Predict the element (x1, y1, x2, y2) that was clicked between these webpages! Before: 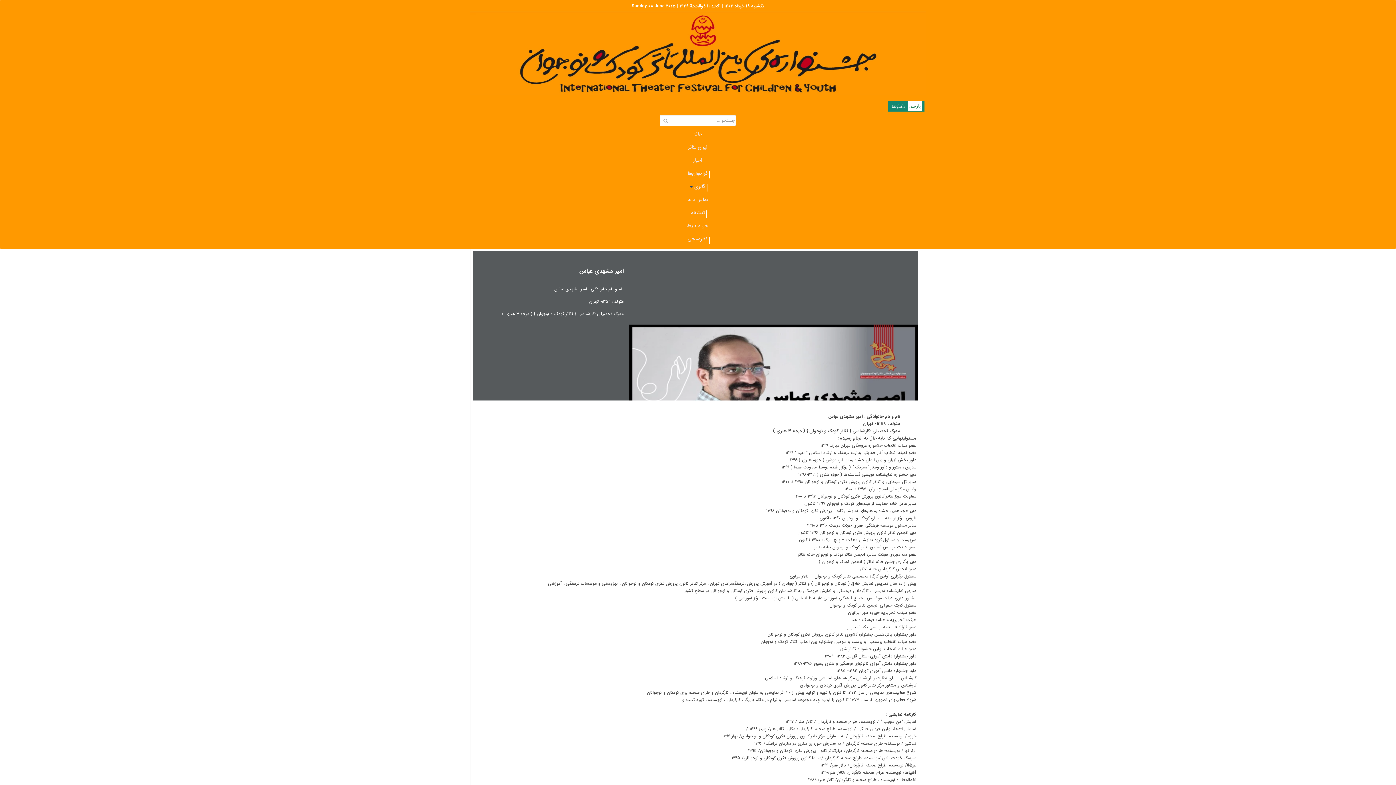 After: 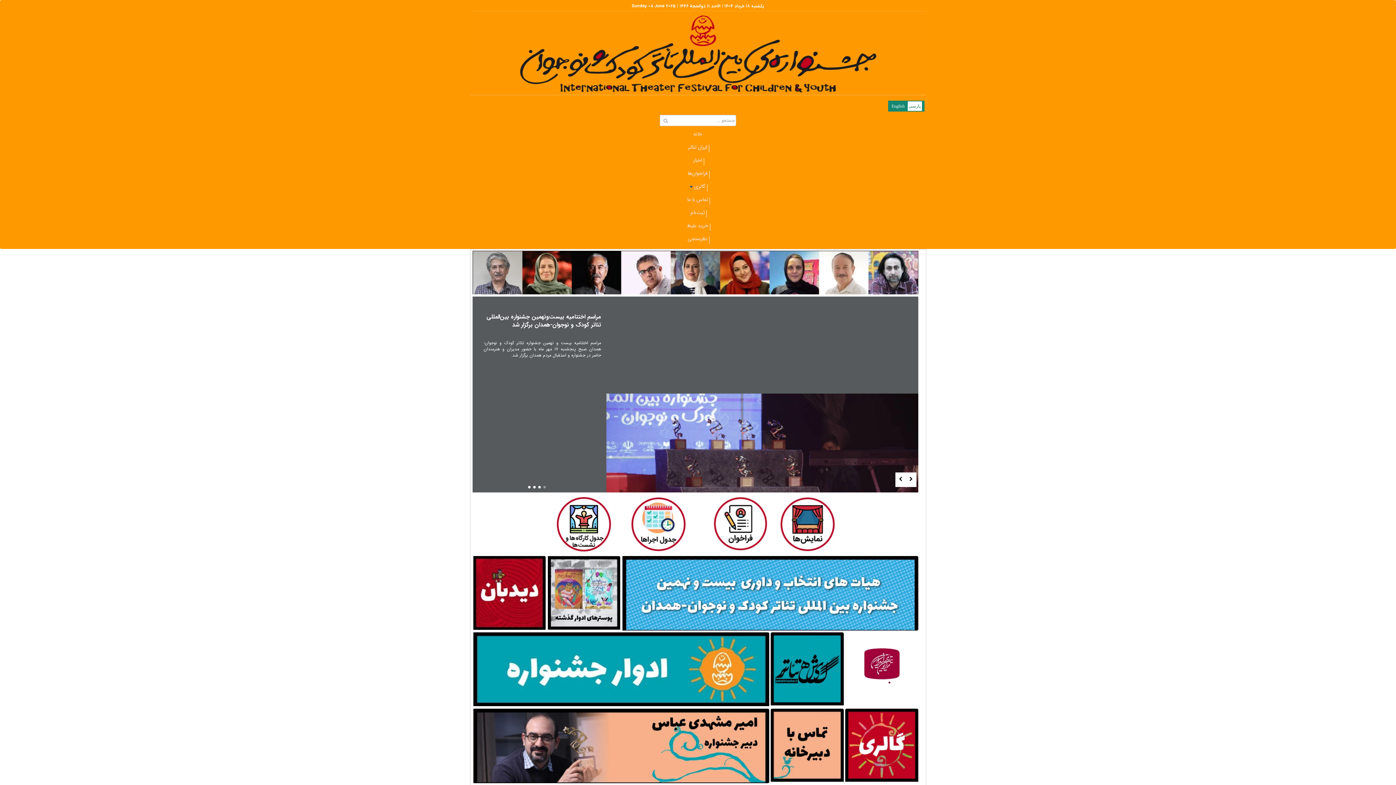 Action: label: پارسی bbox: (907, 101, 922, 110)